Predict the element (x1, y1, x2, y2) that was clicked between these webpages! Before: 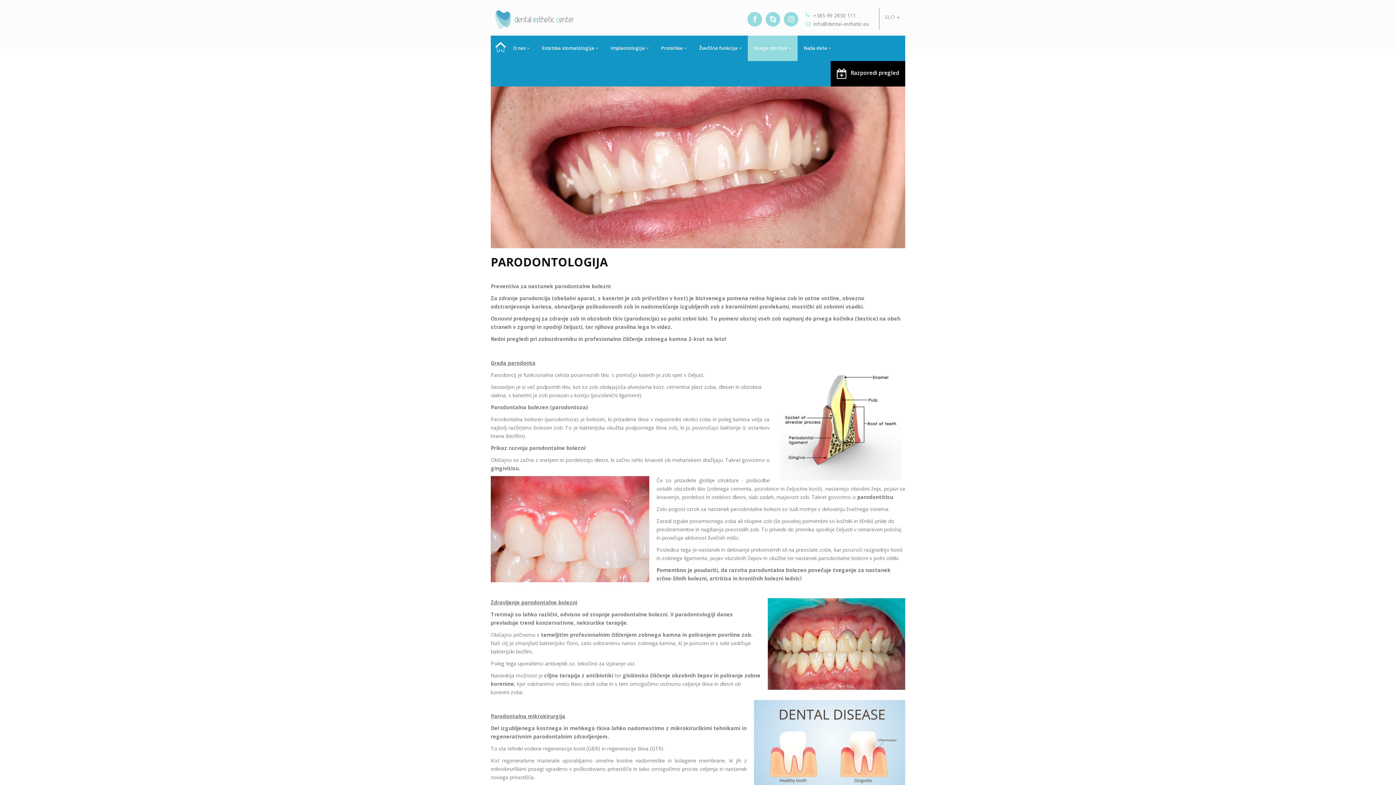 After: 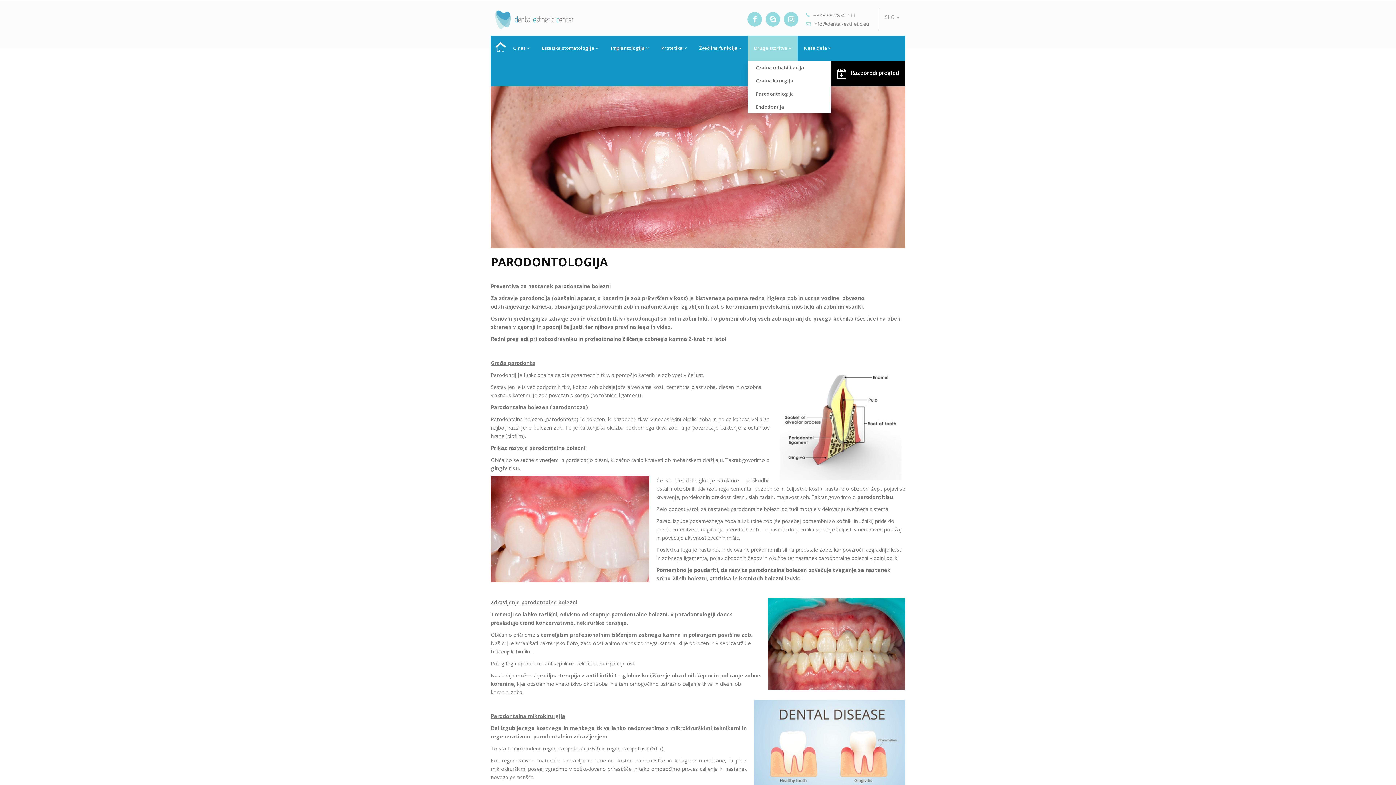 Action: bbox: (748, 35, 797, 61) label: Druge storitve